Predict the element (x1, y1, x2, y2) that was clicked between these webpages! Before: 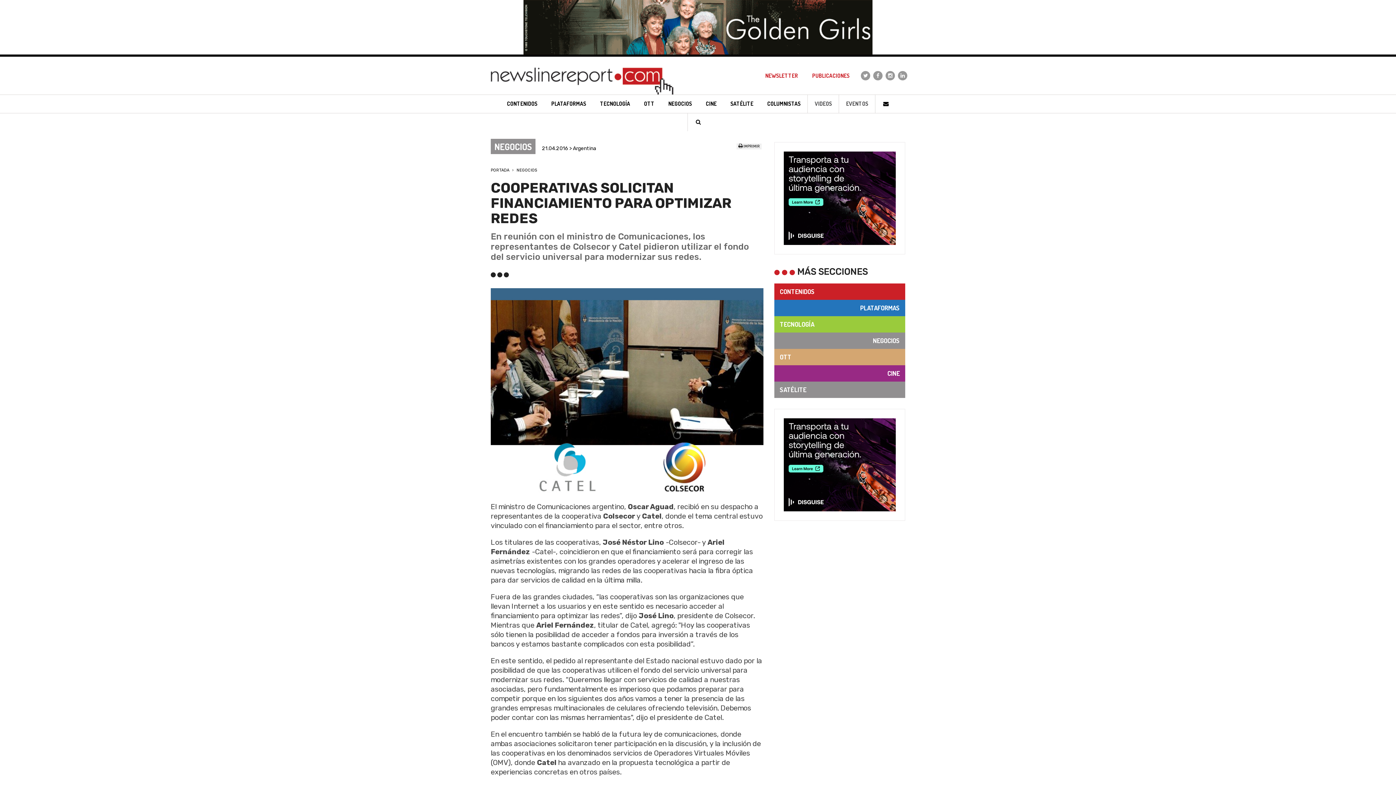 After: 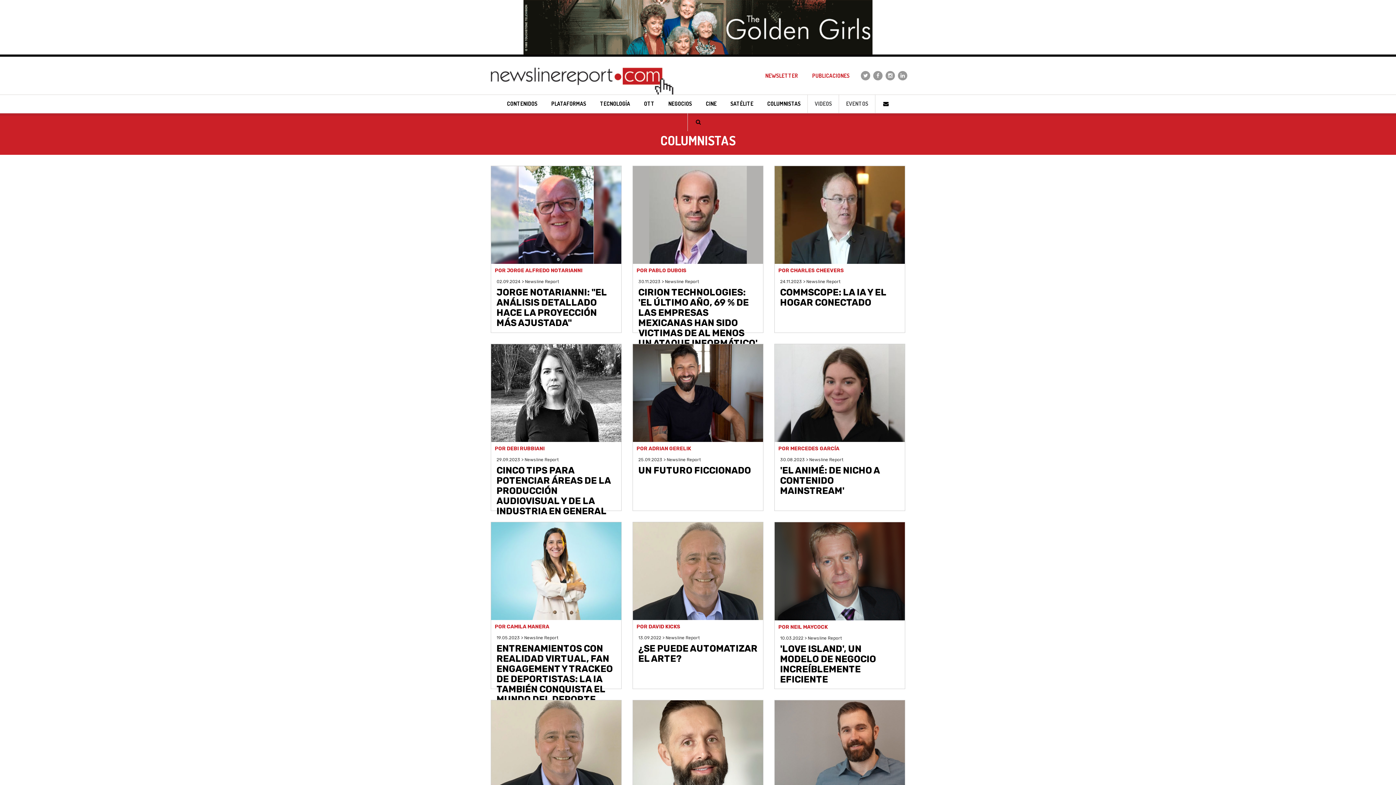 Action: label: COLUMNISTAS bbox: (760, 94, 807, 113)